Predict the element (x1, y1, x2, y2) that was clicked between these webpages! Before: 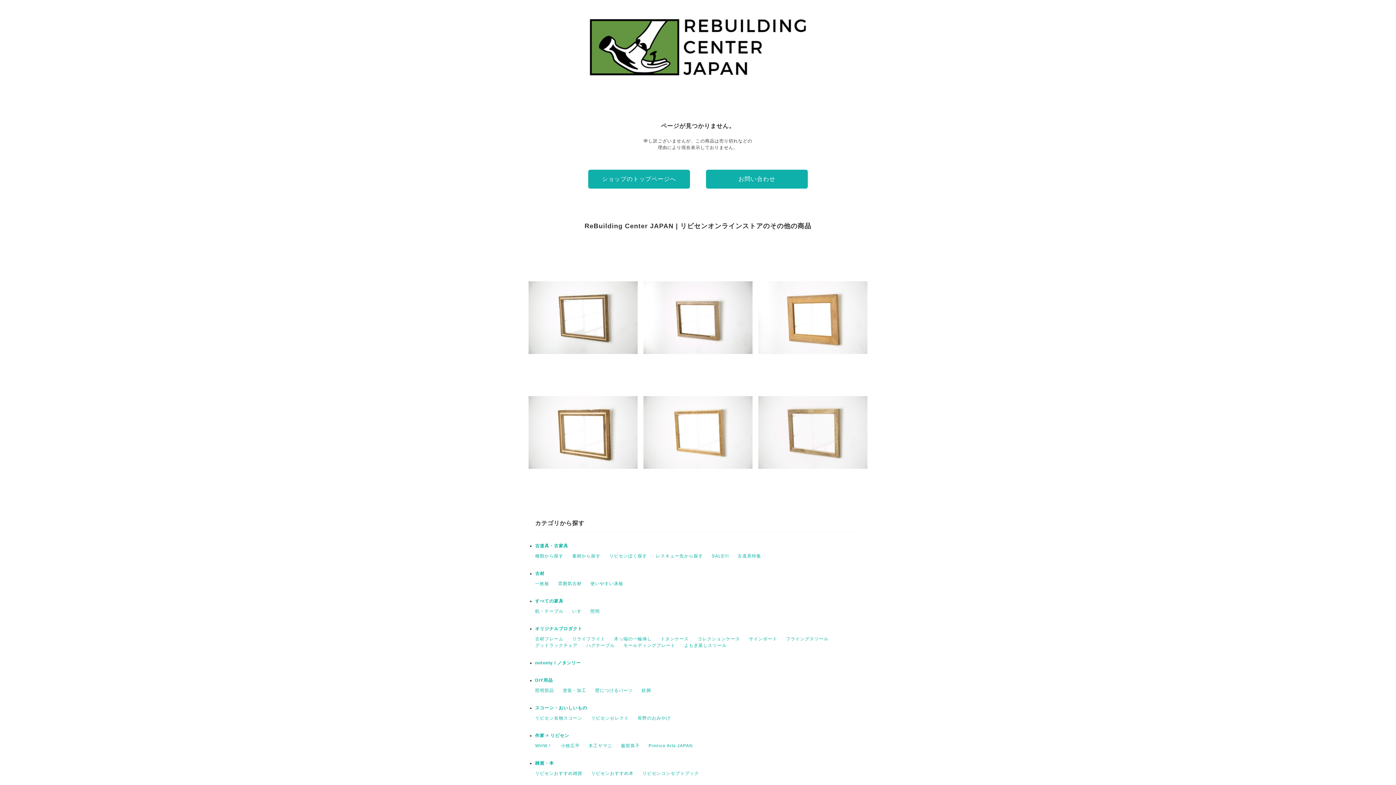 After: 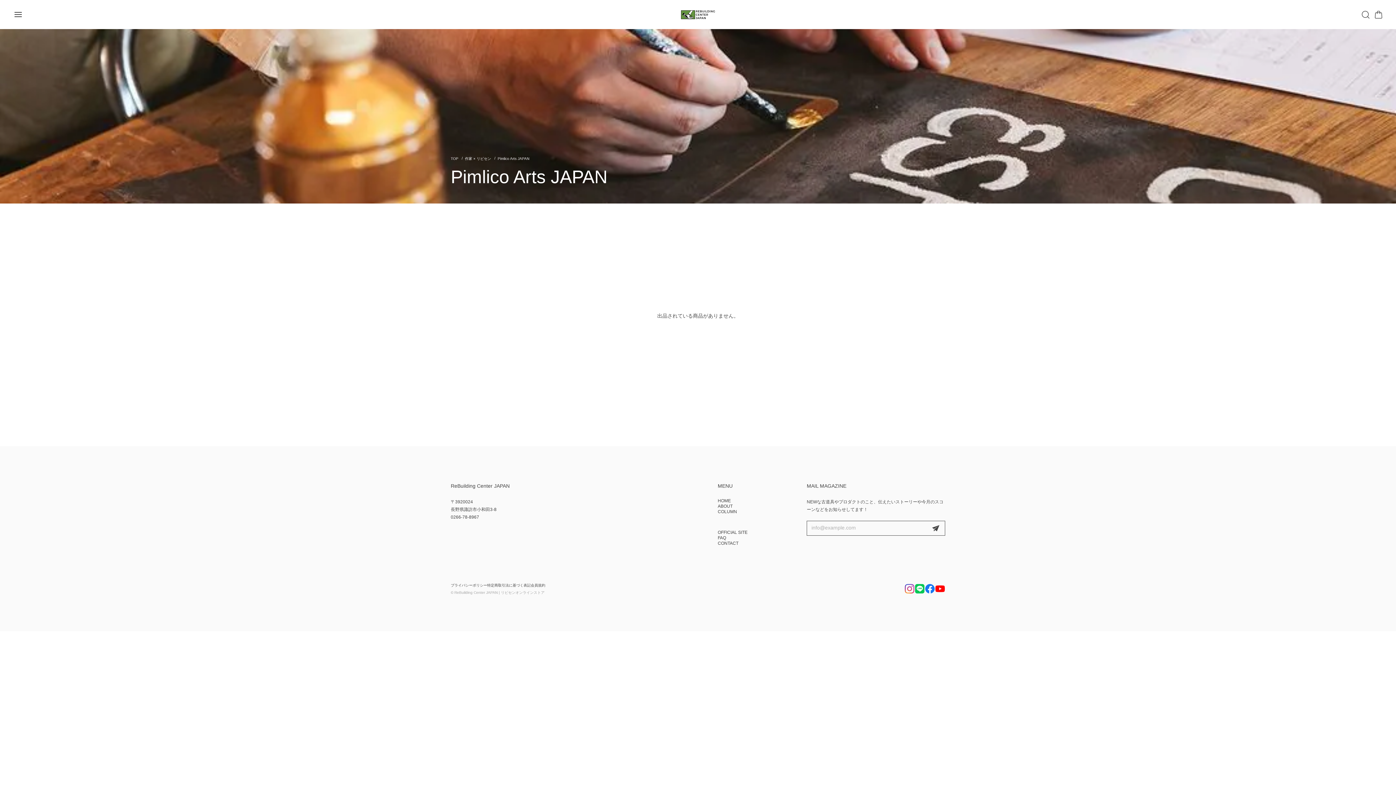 Action: label: Pimlico Arts JAPAN bbox: (648, 743, 693, 748)